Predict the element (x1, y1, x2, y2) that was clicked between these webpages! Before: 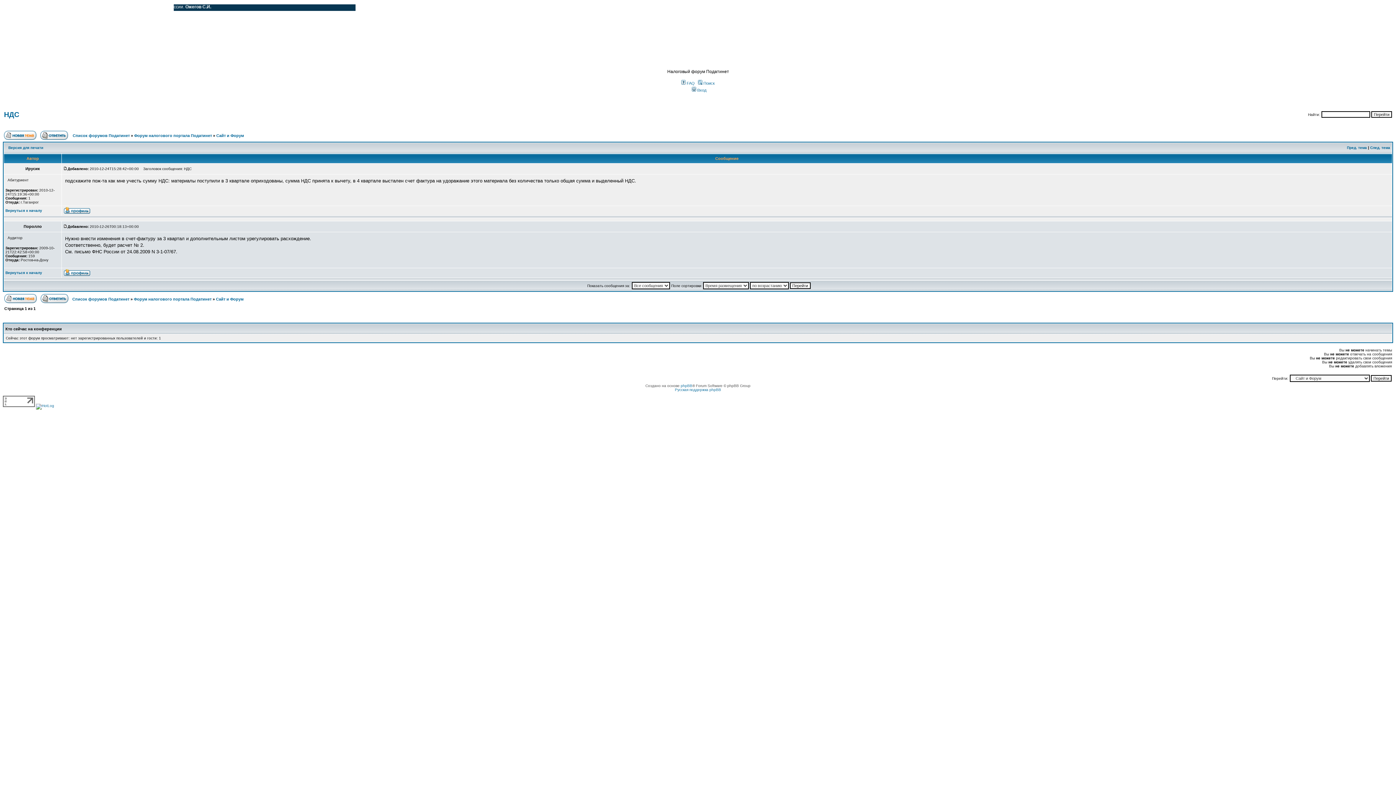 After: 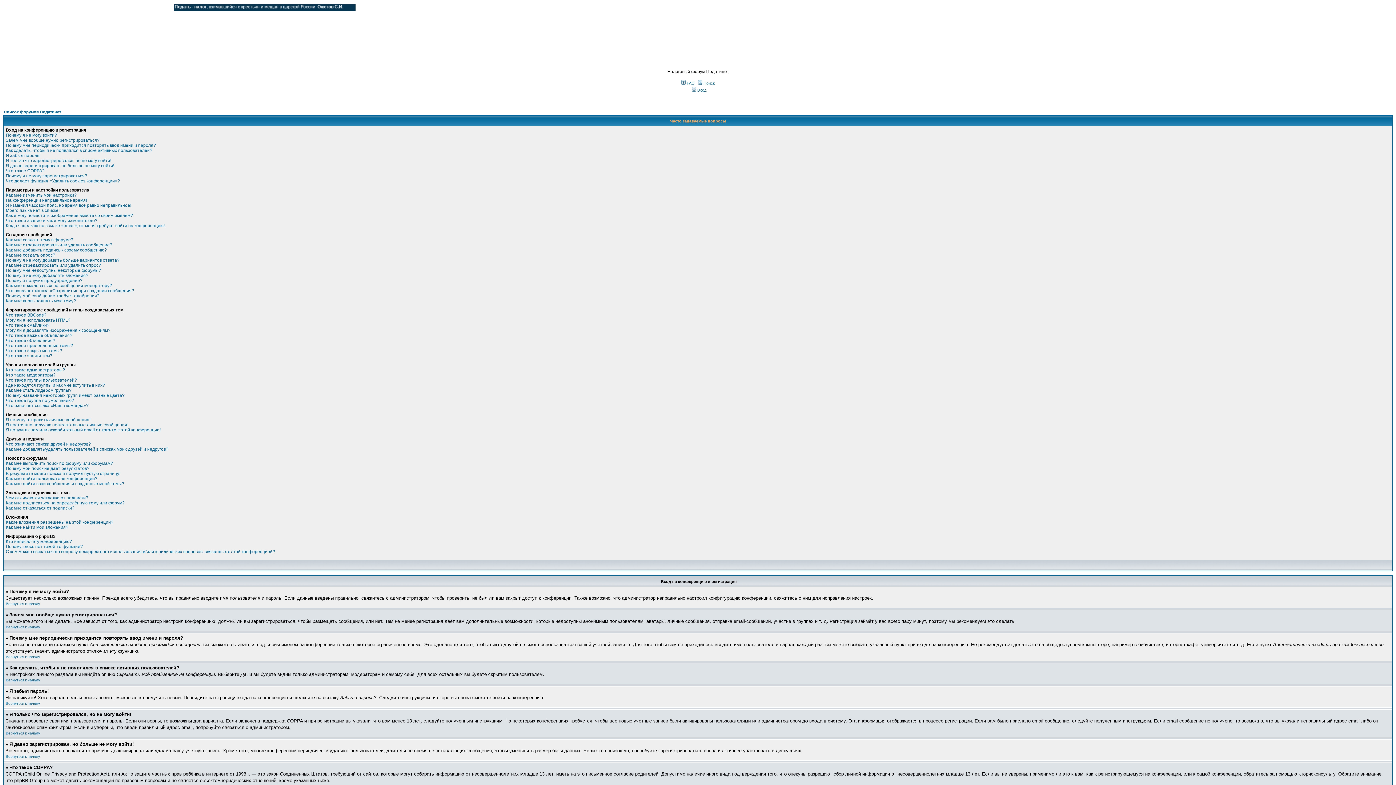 Action: bbox: (681, 81, 694, 85) label:  FAQ